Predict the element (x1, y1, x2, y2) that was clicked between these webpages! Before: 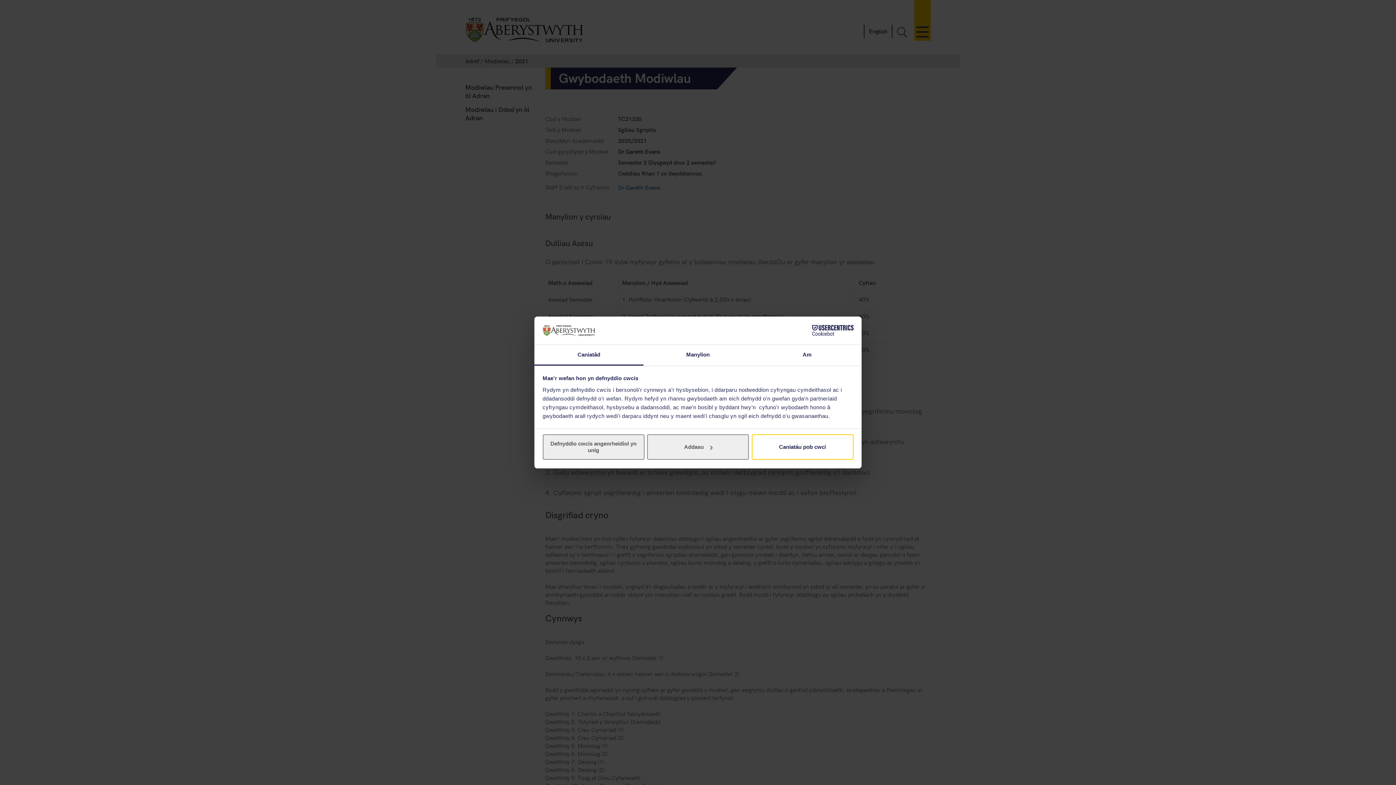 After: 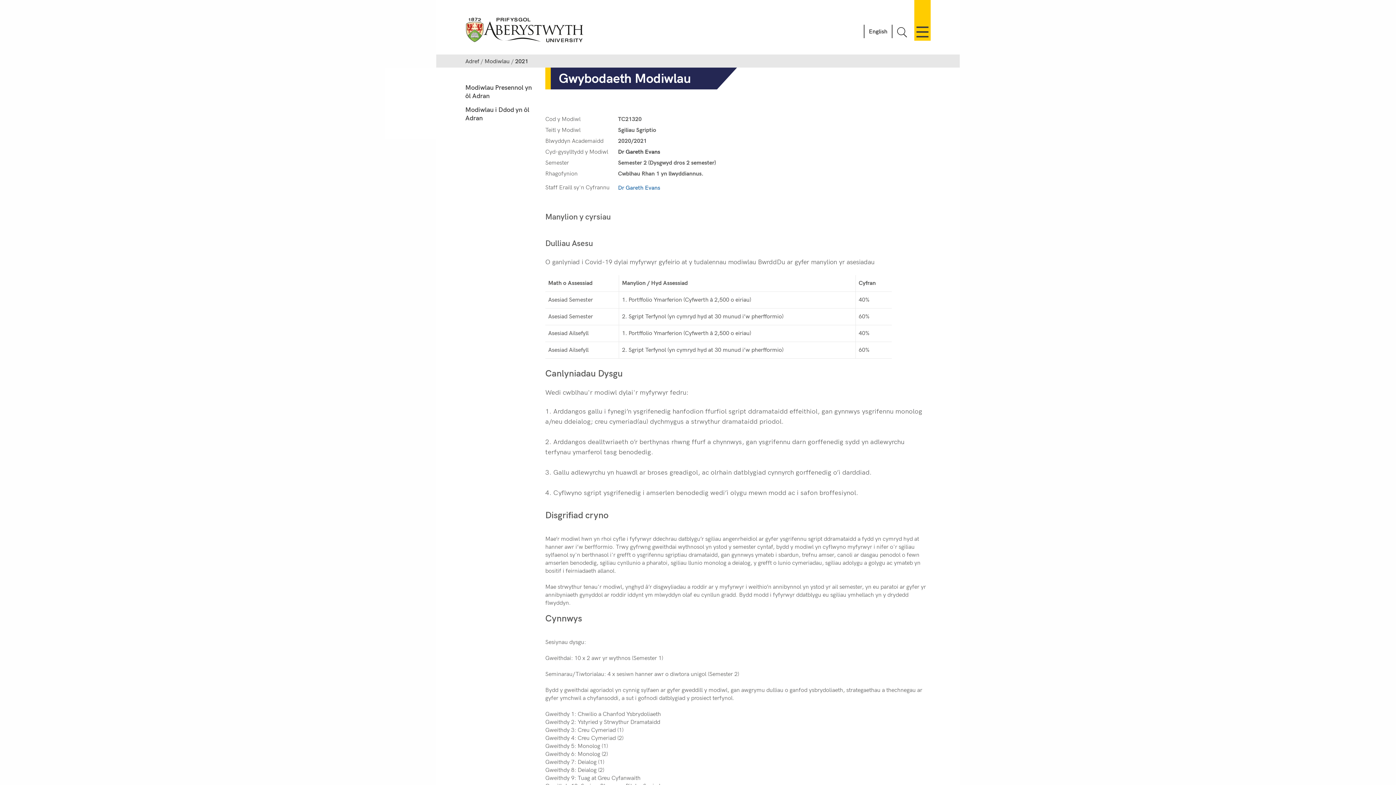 Action: bbox: (542, 434, 644, 460) label: Defnyddio cwcis angenrheidiol yn unig